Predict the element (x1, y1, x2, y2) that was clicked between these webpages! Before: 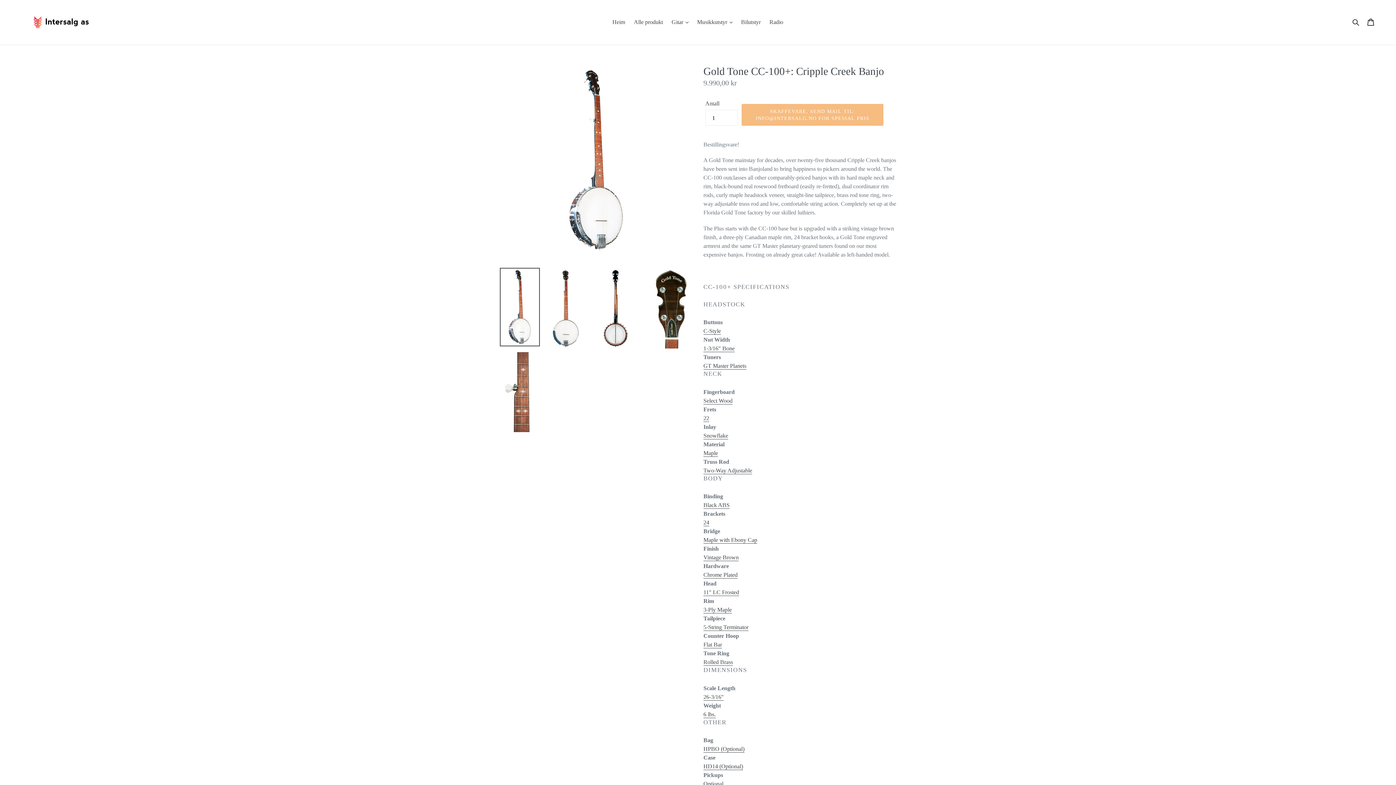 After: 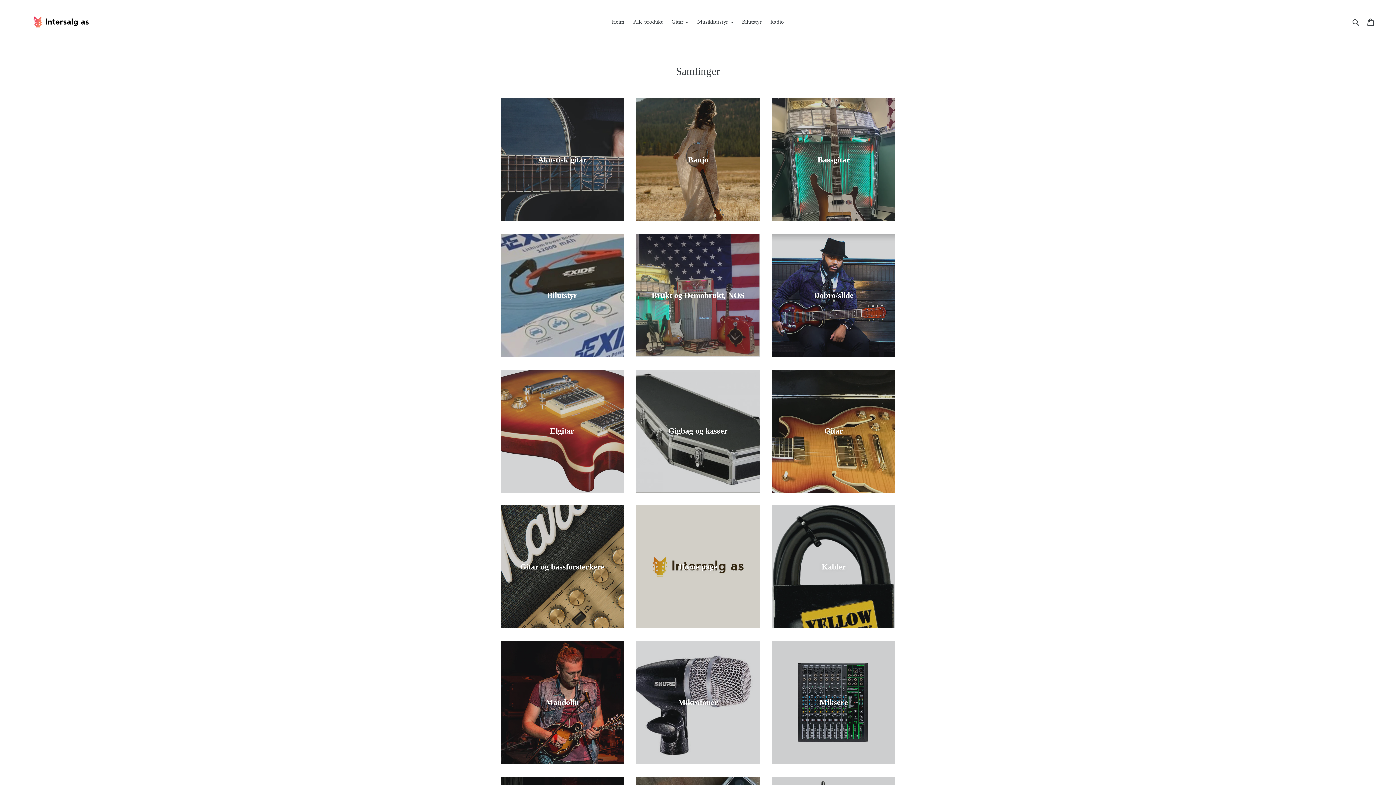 Action: label: Alle produkt bbox: (630, 16, 666, 27)